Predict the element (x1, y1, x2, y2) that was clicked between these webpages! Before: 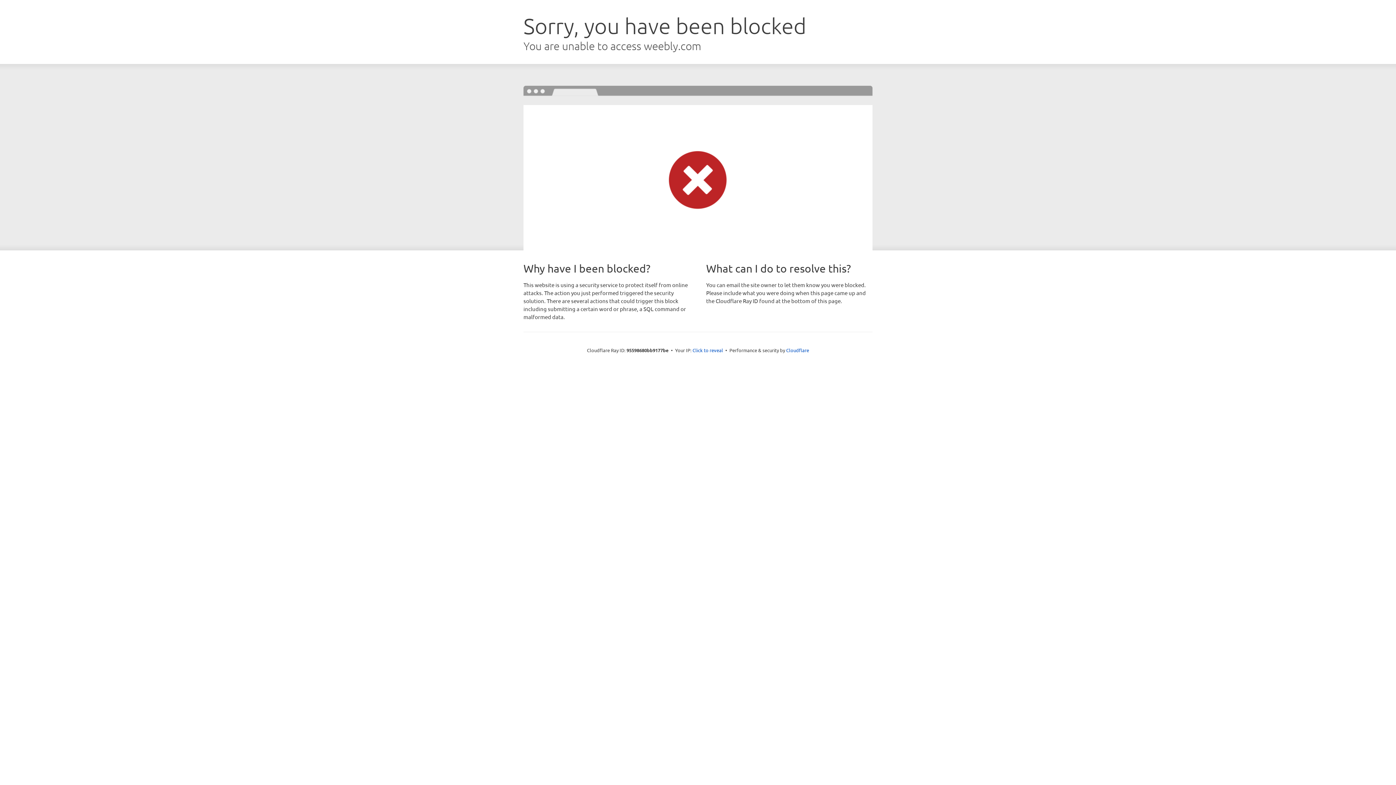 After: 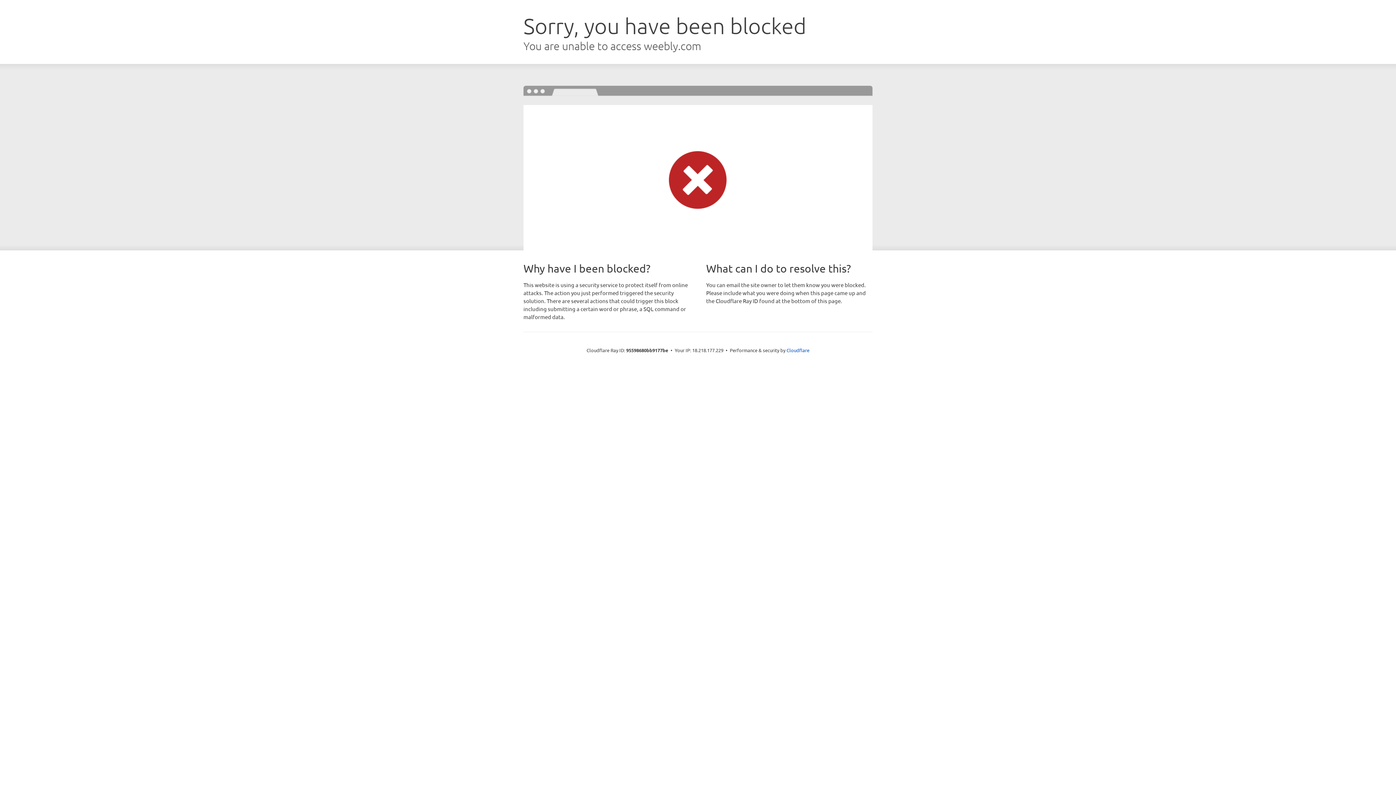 Action: bbox: (692, 346, 723, 353) label: Click to reveal